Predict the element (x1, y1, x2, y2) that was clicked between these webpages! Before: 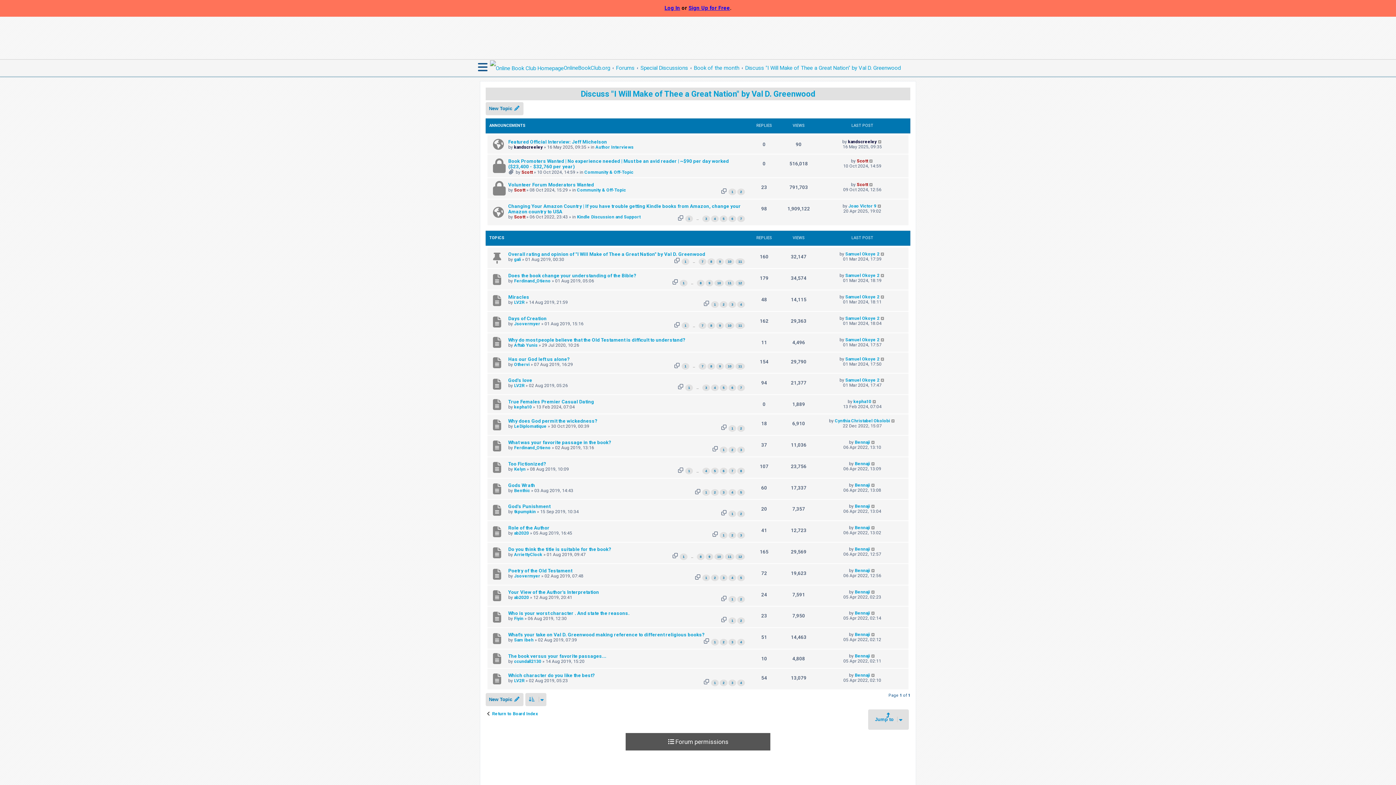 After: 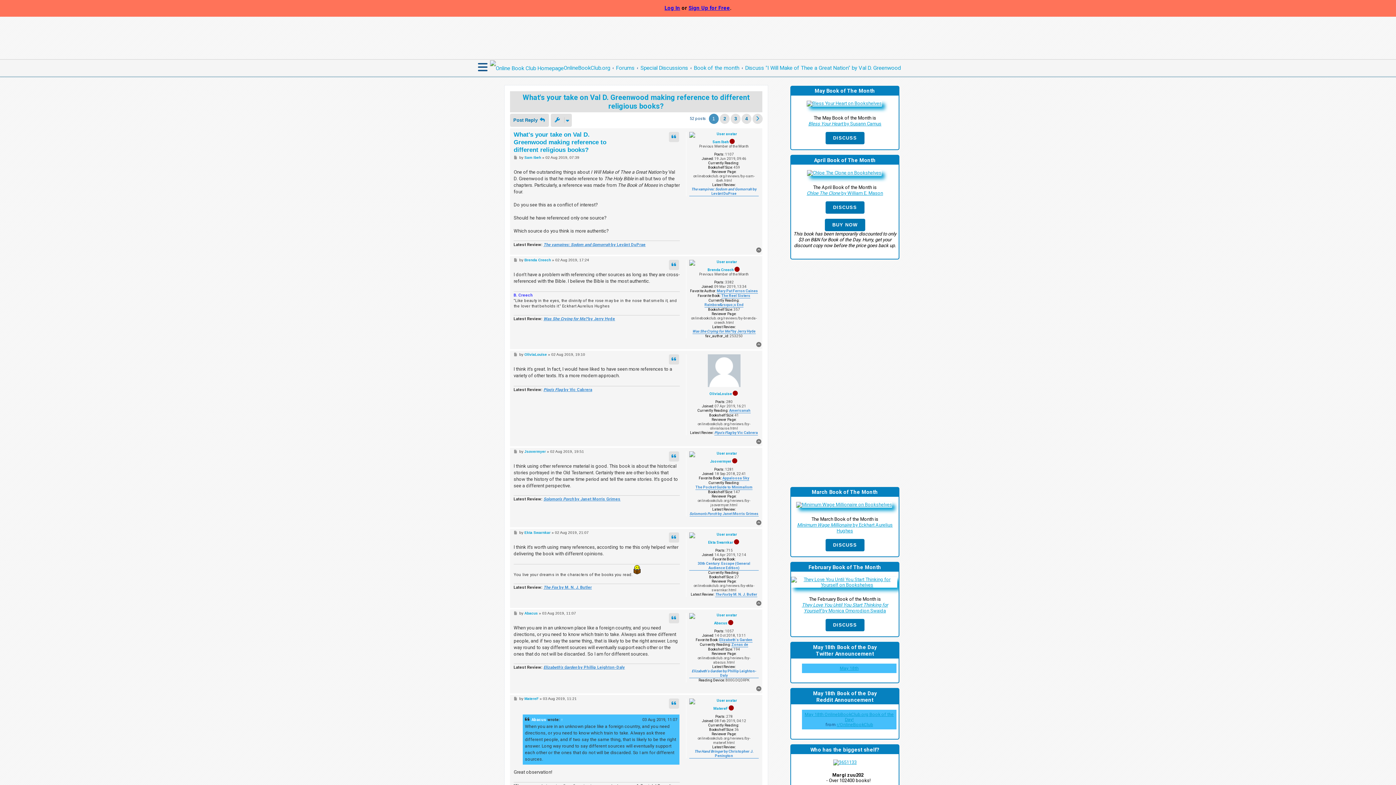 Action: bbox: (711, 639, 718, 645) label: 1